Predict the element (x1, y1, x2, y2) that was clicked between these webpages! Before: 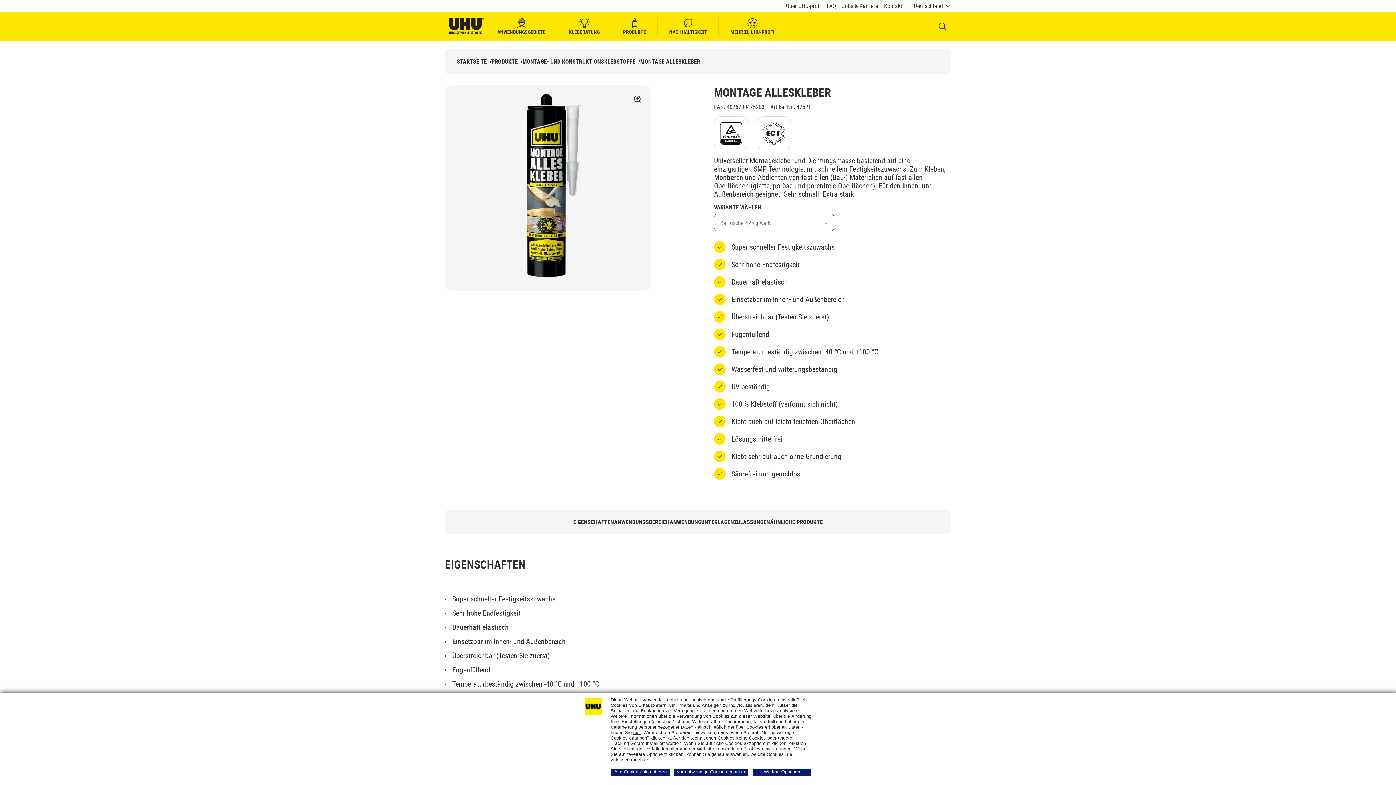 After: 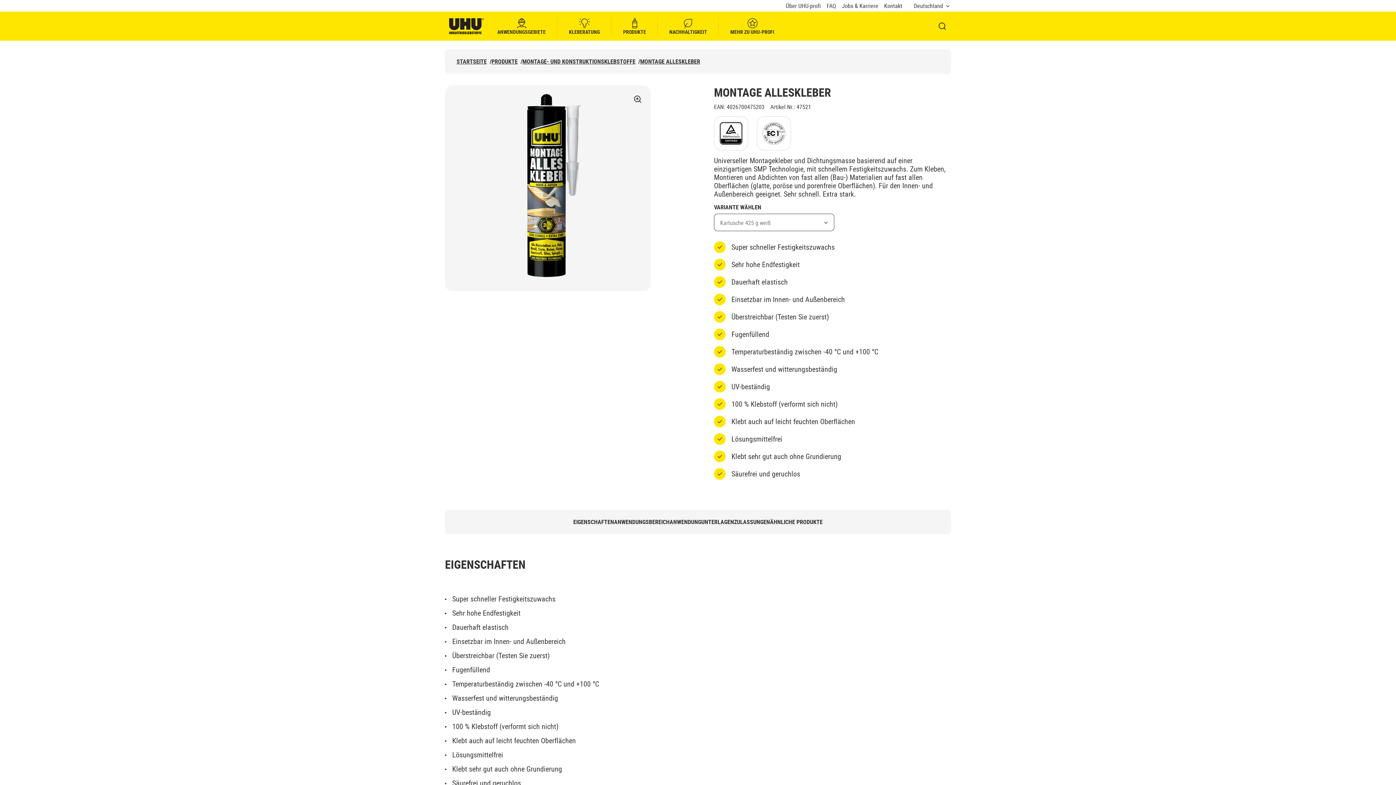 Action: label: Nur notwendige Cookies erlauben bbox: (674, 769, 748, 776)